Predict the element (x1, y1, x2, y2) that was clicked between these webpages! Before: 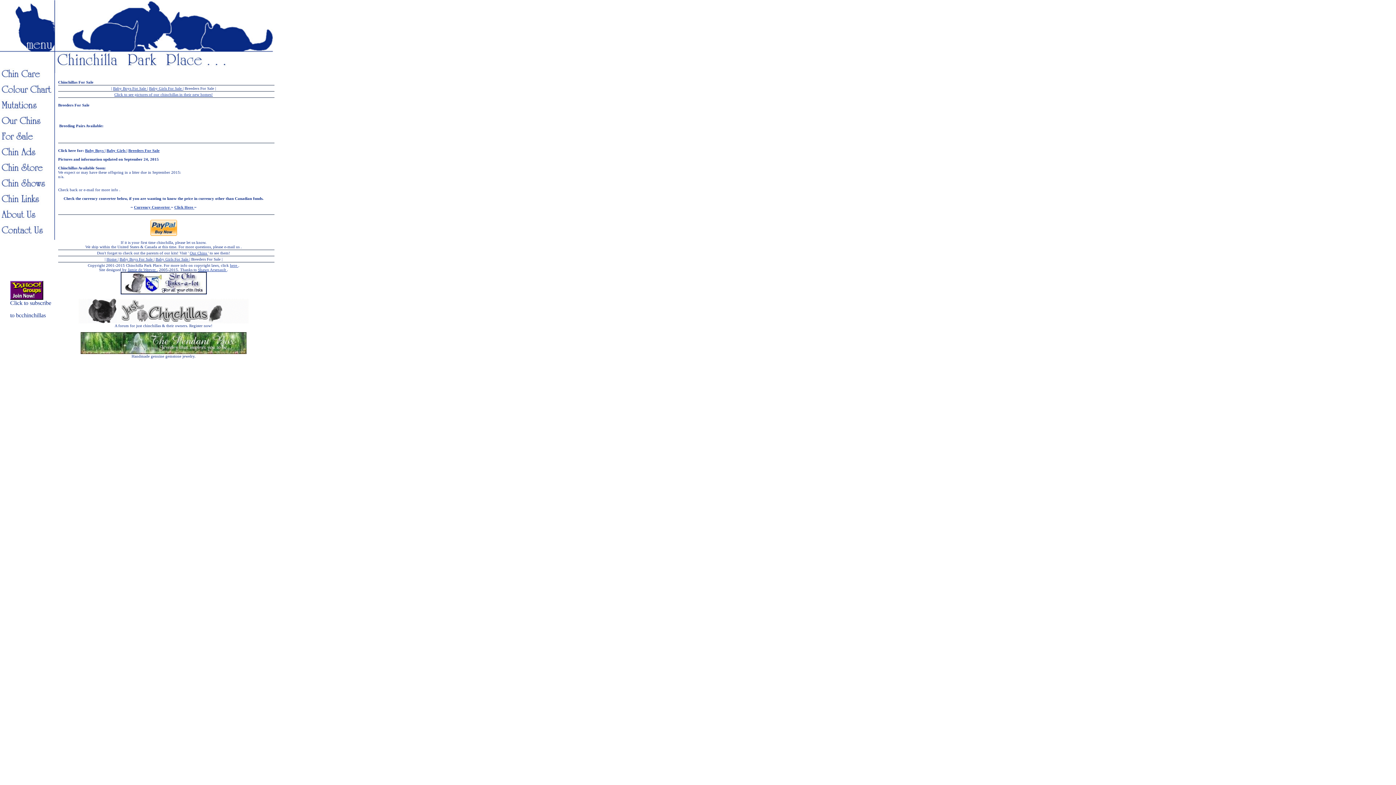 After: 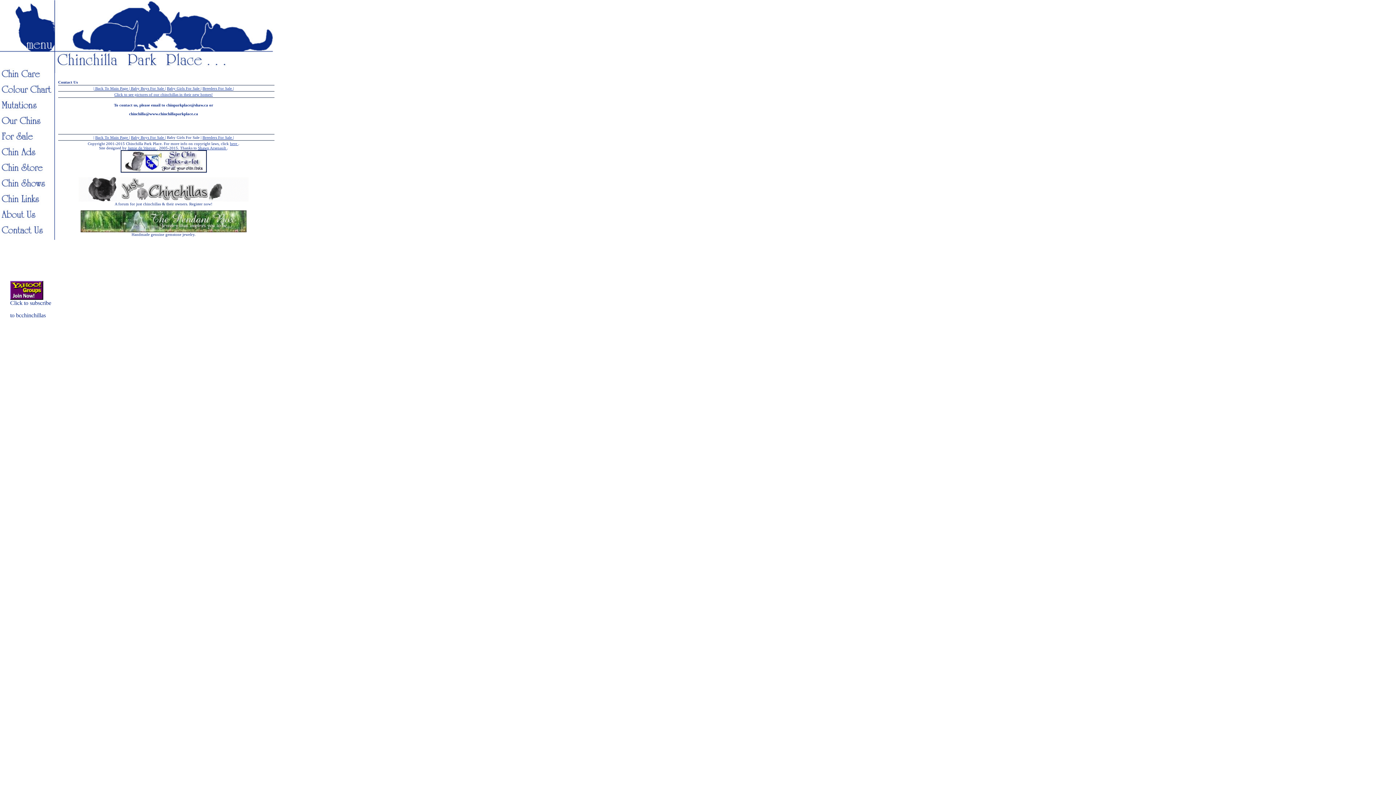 Action: bbox: (0, 234, 54, 241)